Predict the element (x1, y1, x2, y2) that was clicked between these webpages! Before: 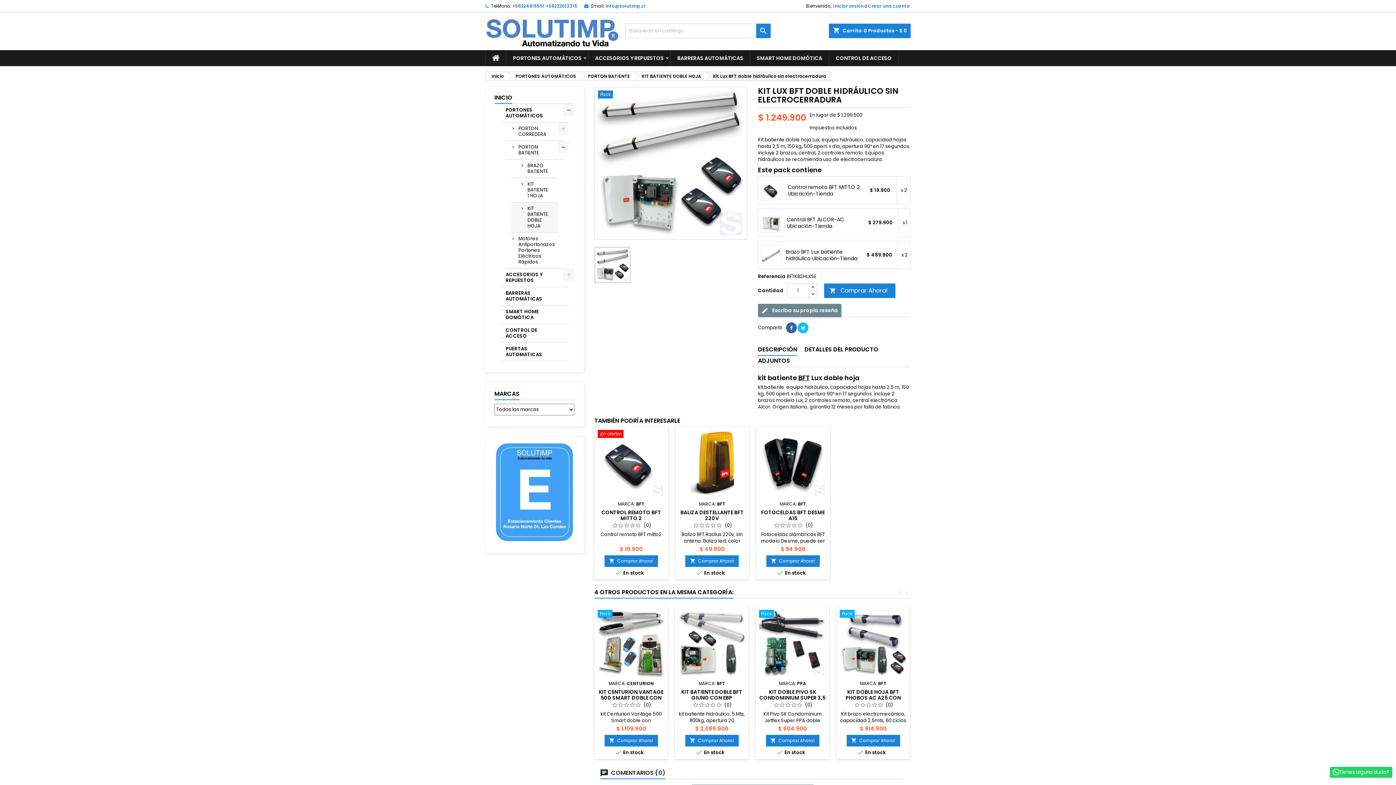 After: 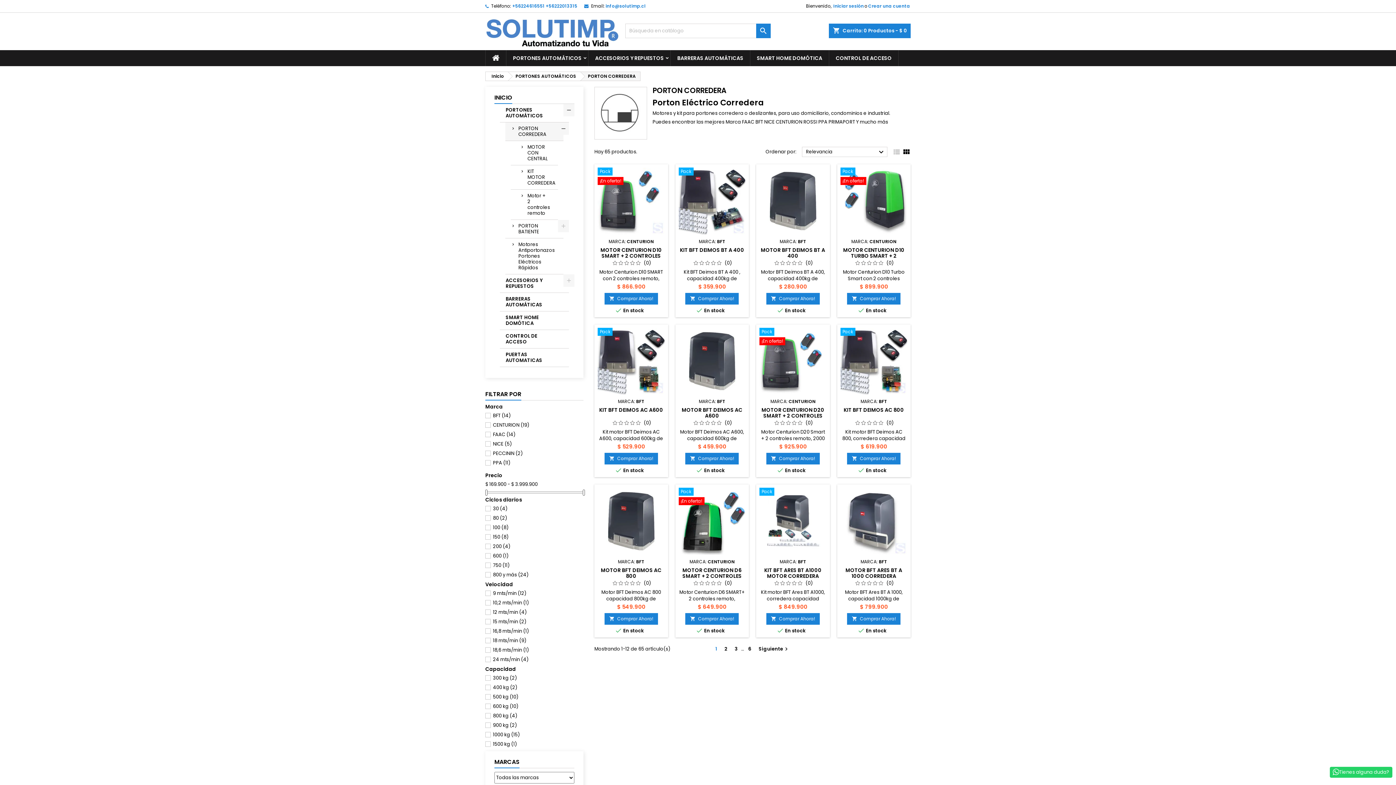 Action: bbox: (505, 122, 563, 141) label: PORTON CORREDERA